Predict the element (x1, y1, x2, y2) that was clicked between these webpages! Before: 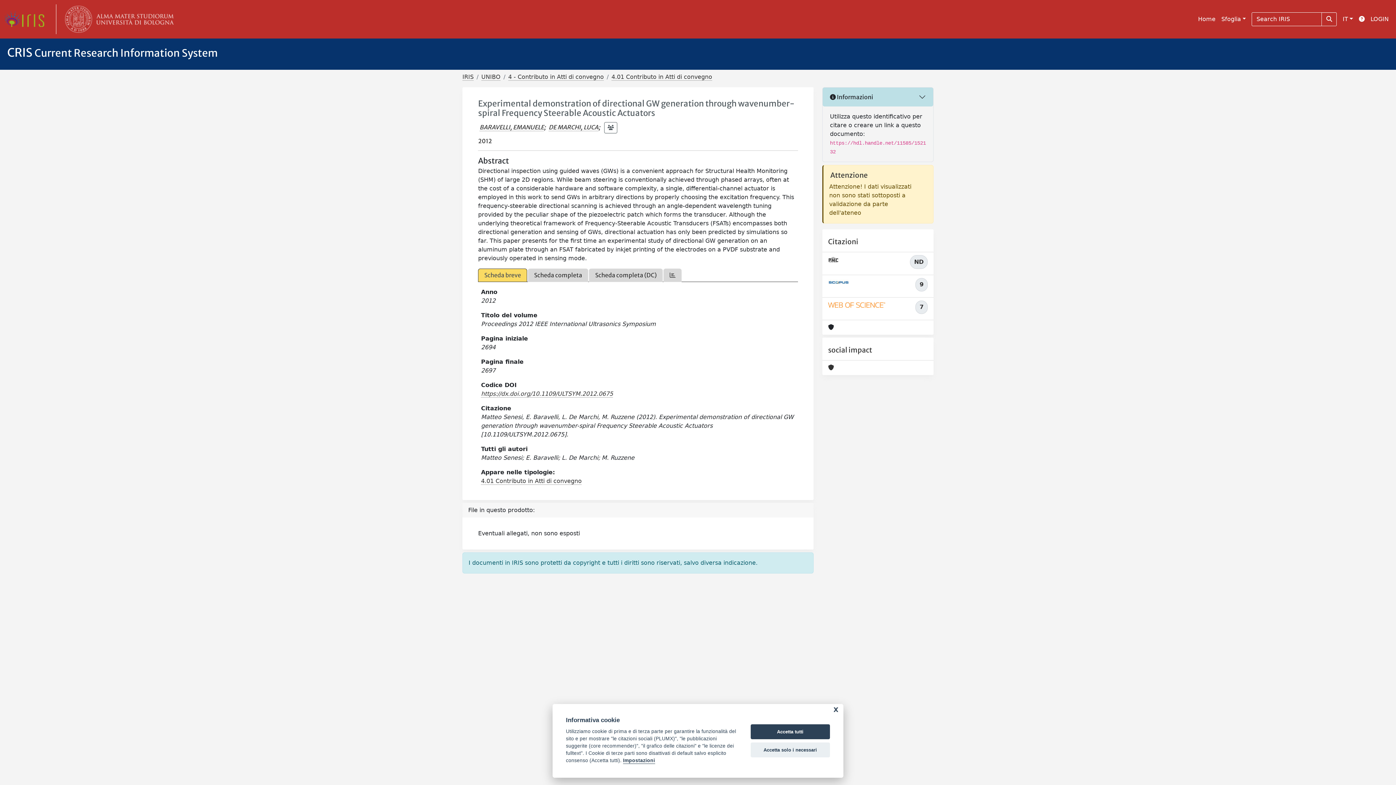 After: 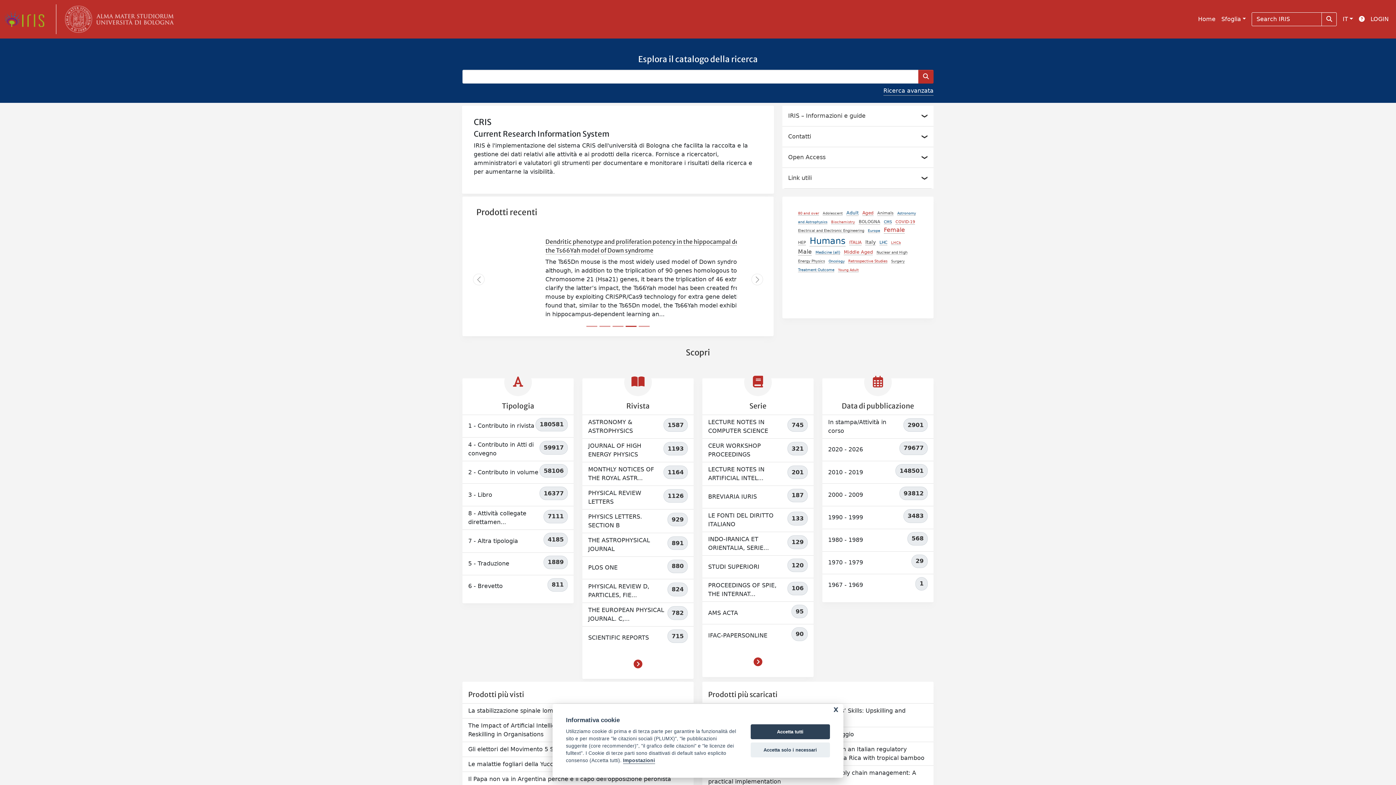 Action: label: IRIS bbox: (462, 73, 473, 80)